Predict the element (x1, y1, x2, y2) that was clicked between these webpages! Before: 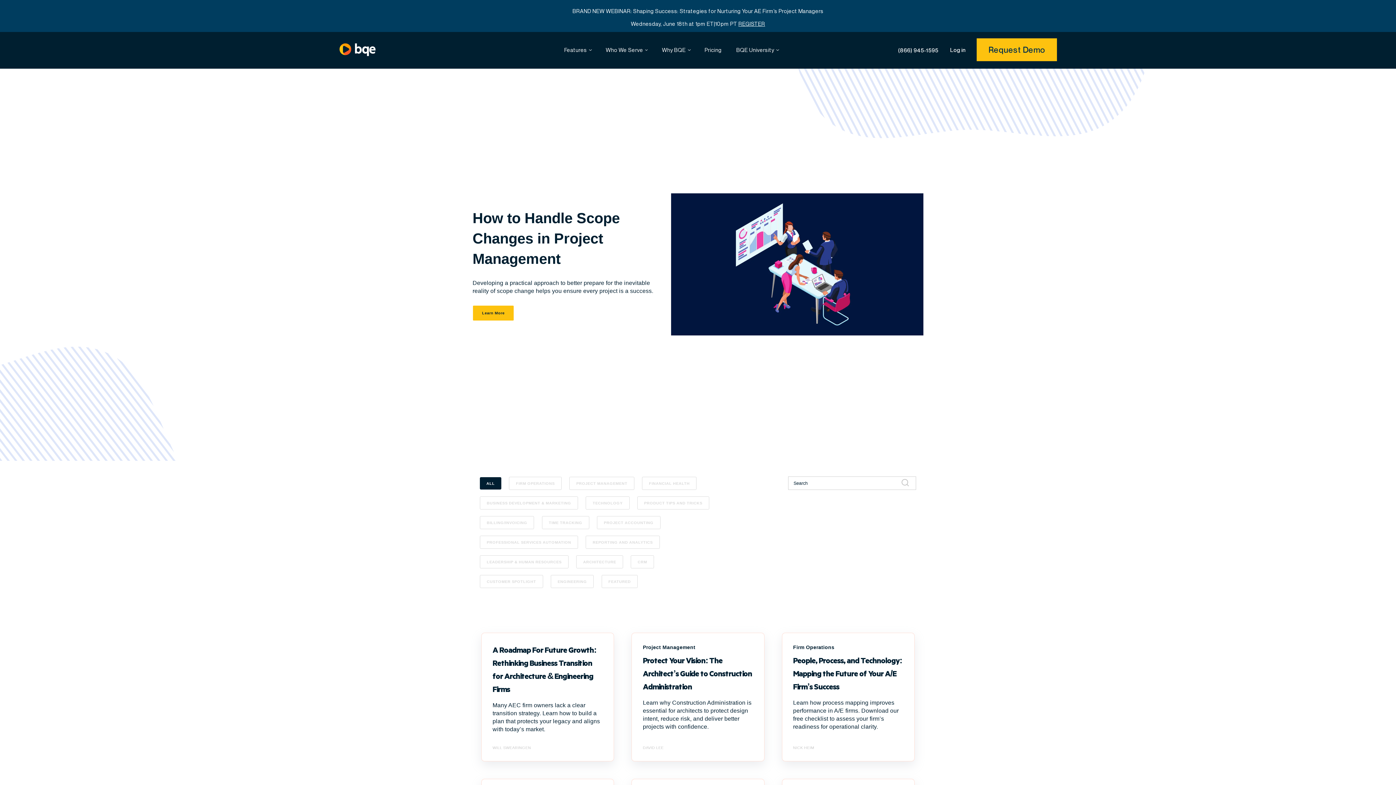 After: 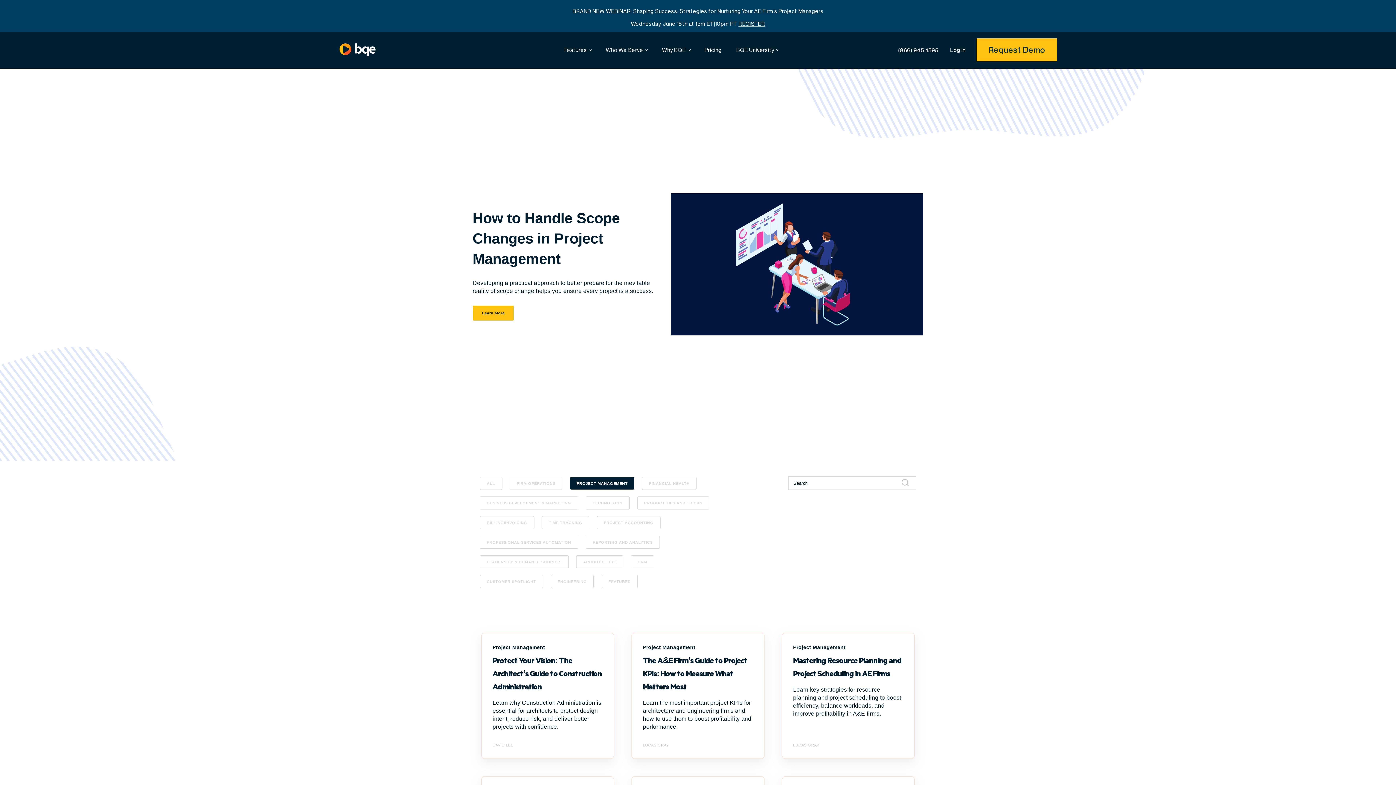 Action: bbox: (569, 476, 634, 490) label: PROJECT MANAGEMENT